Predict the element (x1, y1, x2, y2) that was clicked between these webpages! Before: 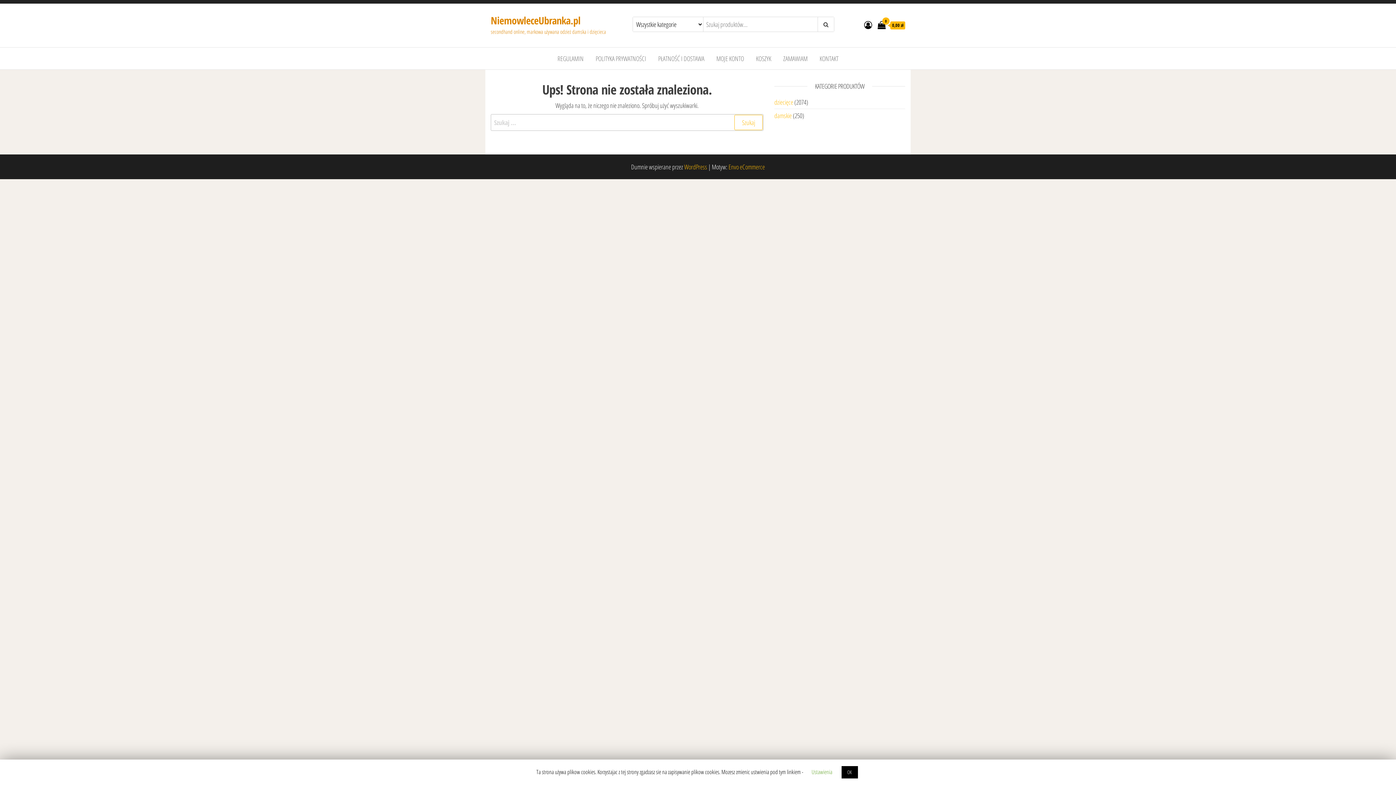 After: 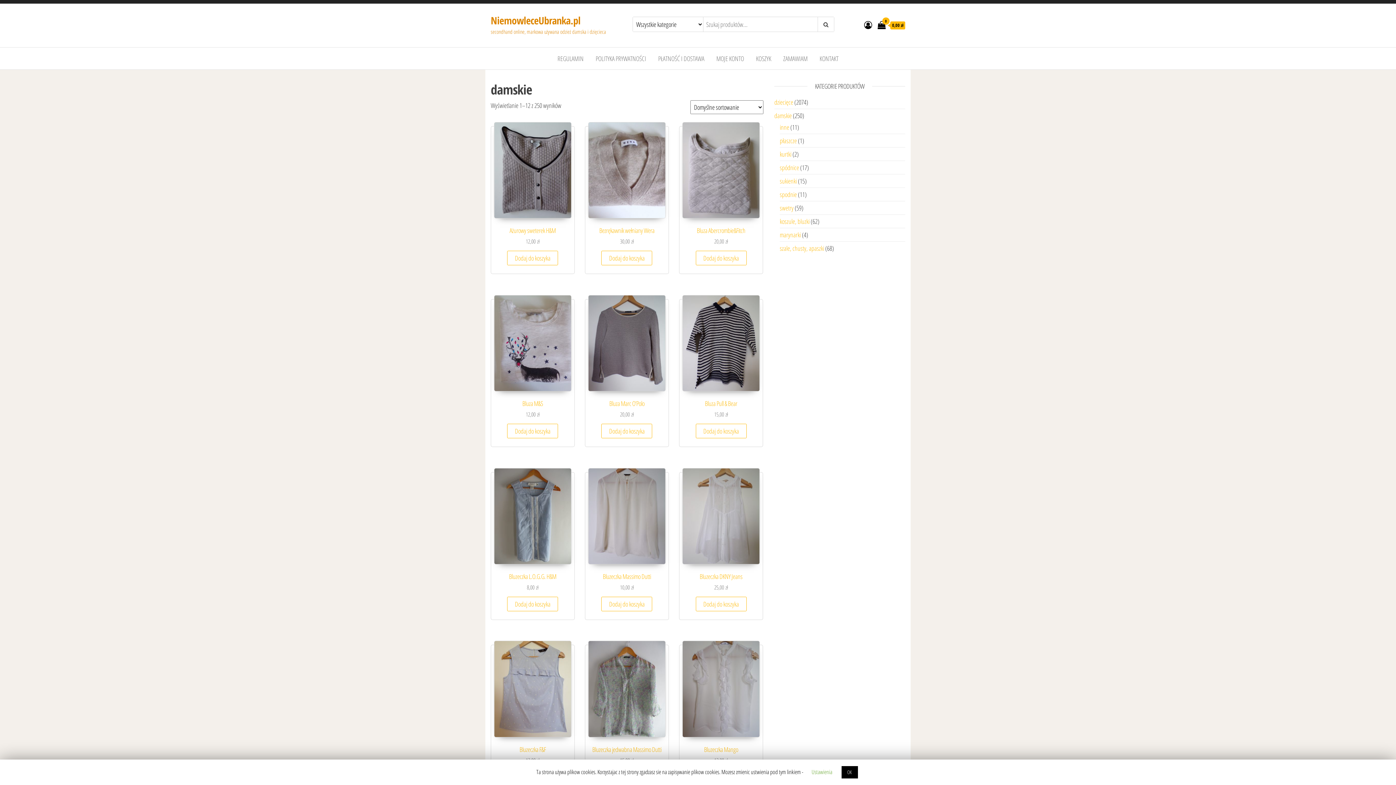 Action: bbox: (774, 111, 792, 120) label: damskie